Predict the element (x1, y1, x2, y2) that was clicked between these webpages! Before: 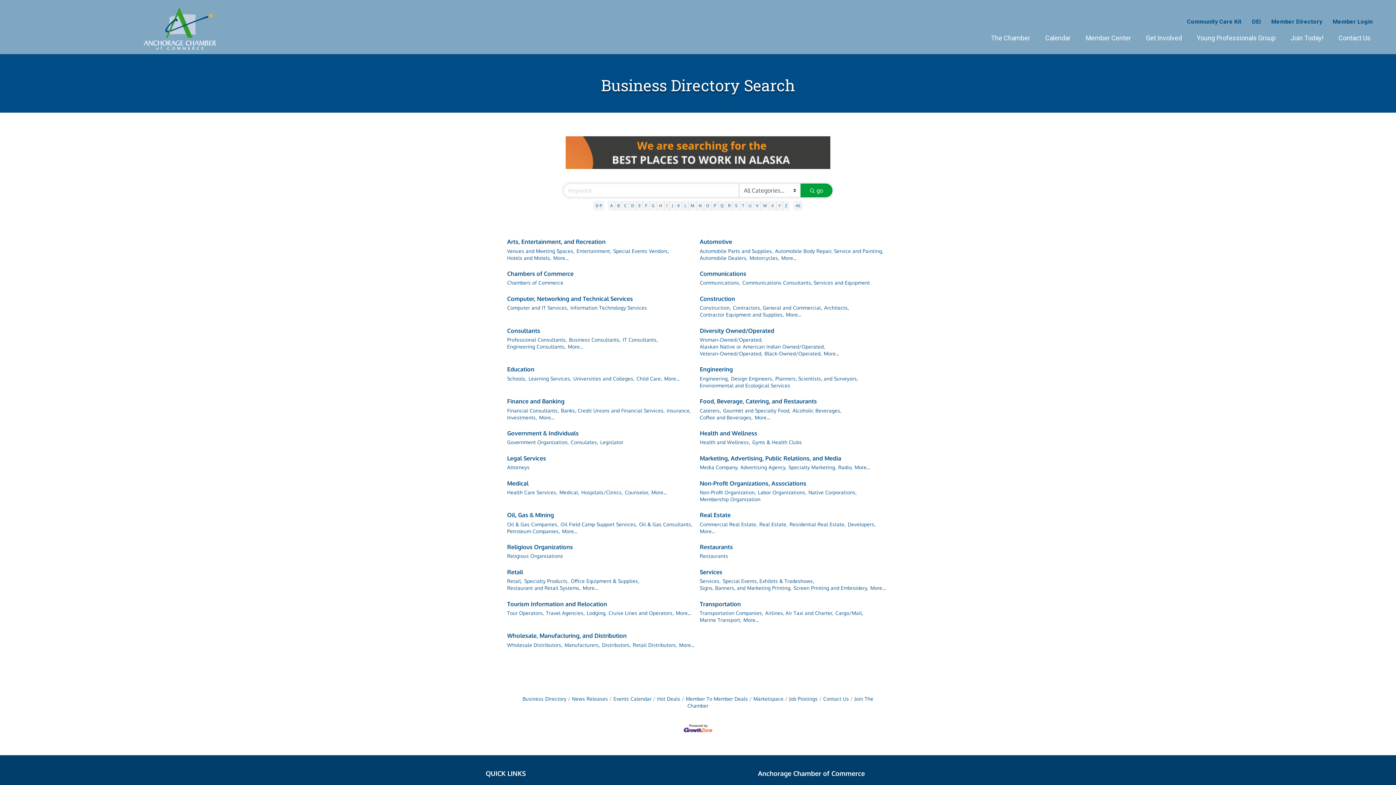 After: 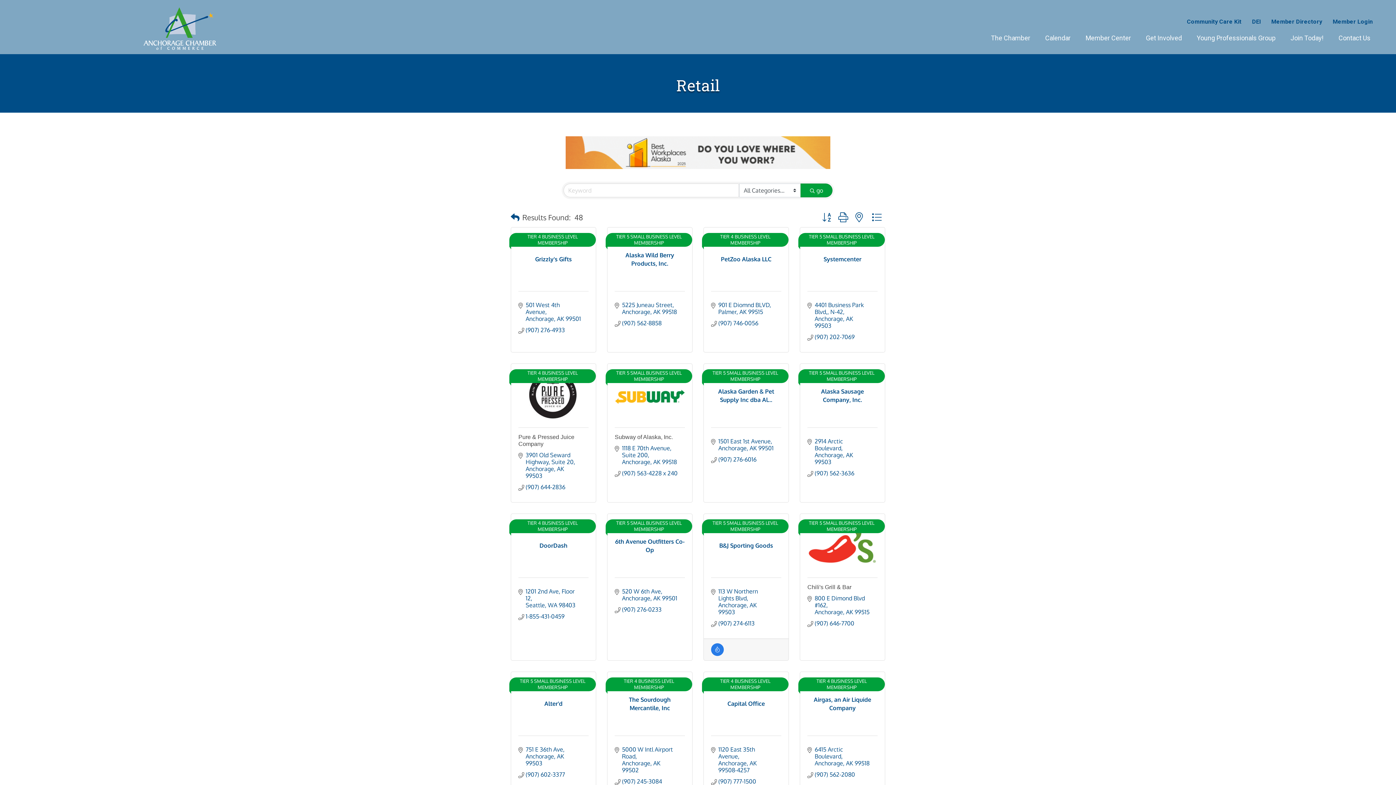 Action: bbox: (507, 568, 523, 576) label: Retail